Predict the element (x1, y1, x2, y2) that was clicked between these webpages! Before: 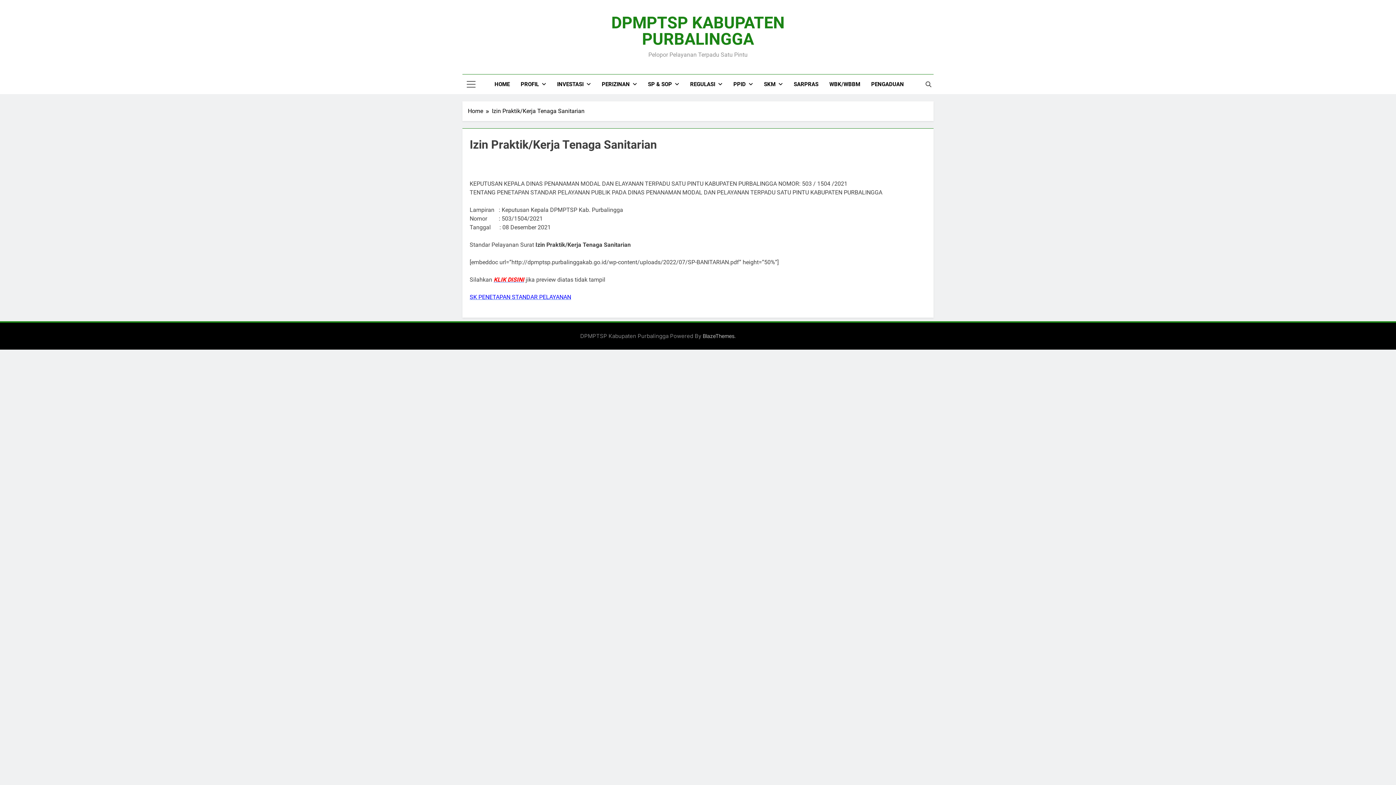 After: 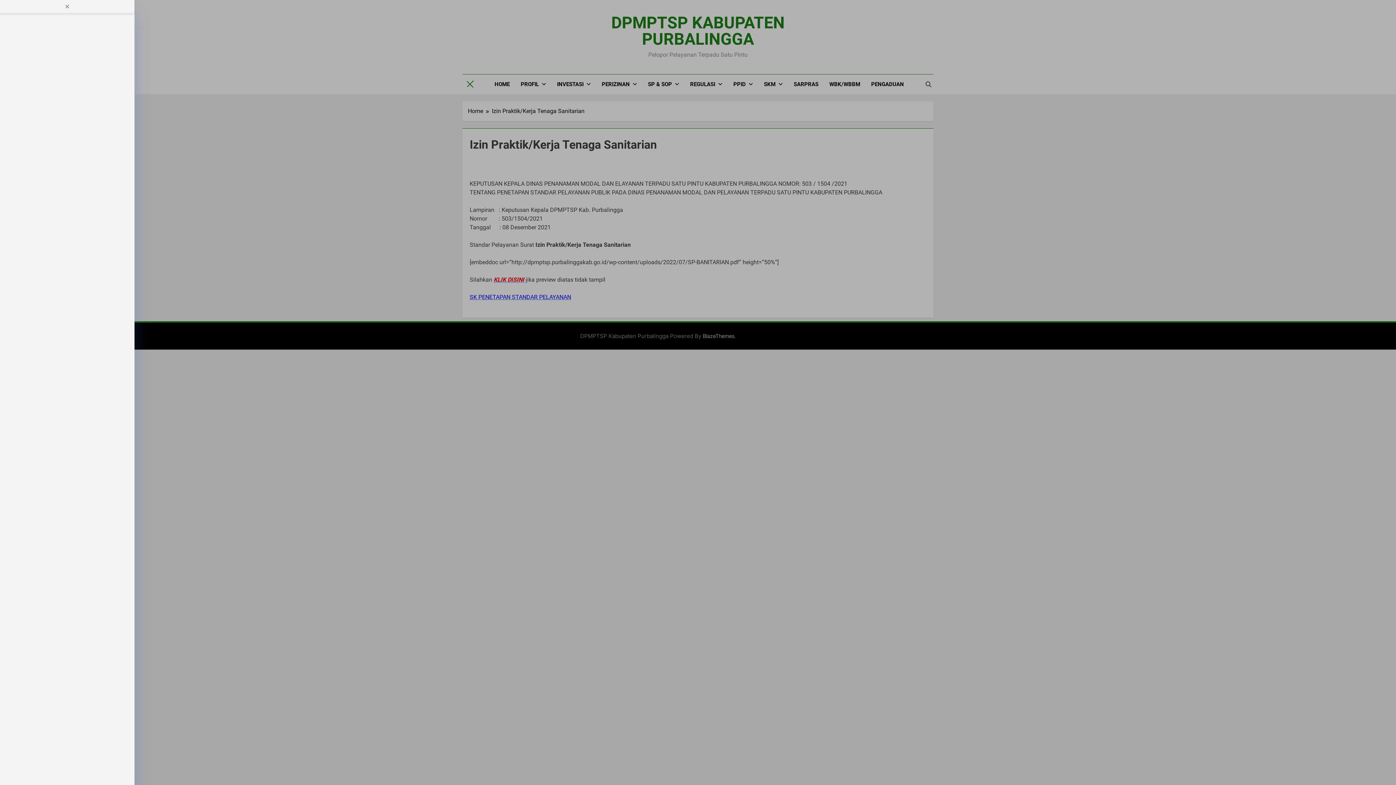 Action: bbox: (464, 79, 478, 88)